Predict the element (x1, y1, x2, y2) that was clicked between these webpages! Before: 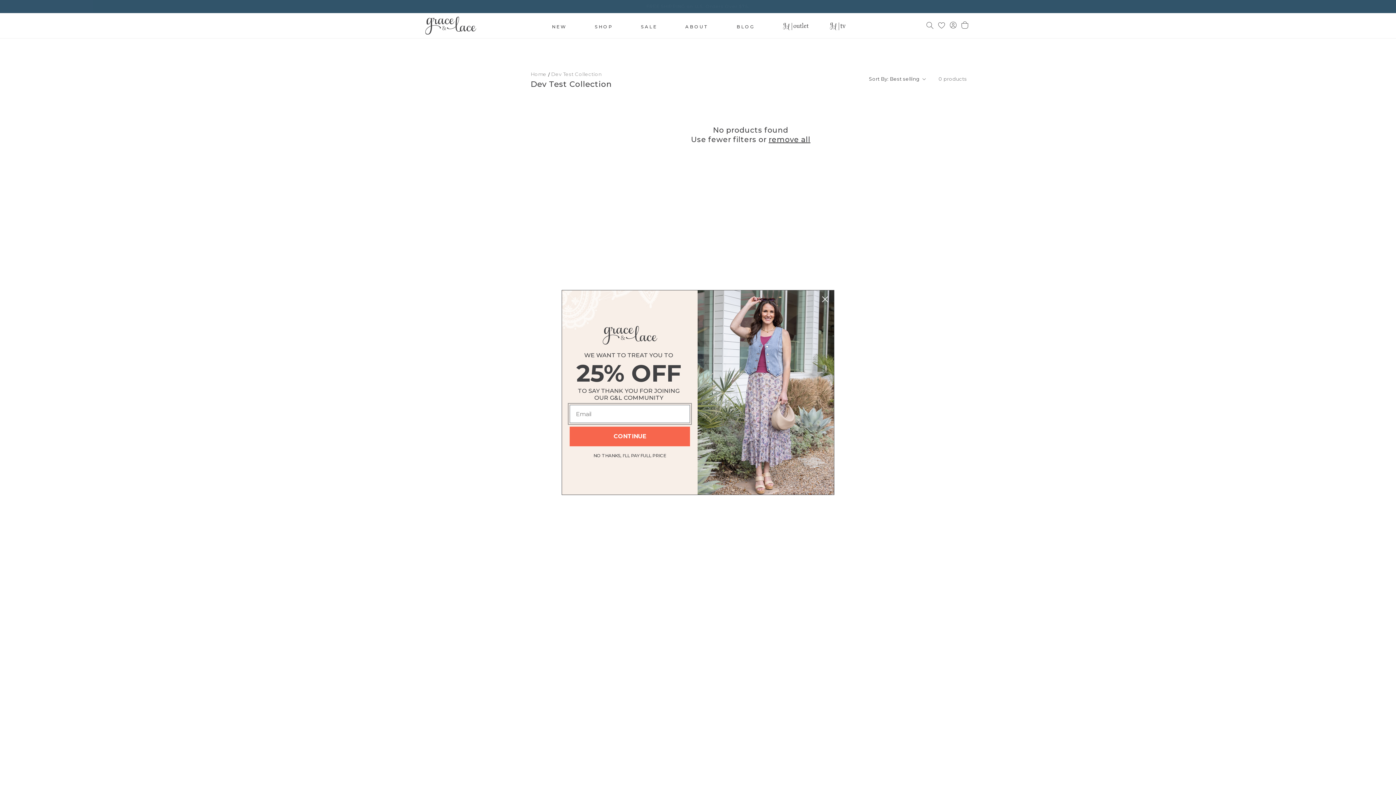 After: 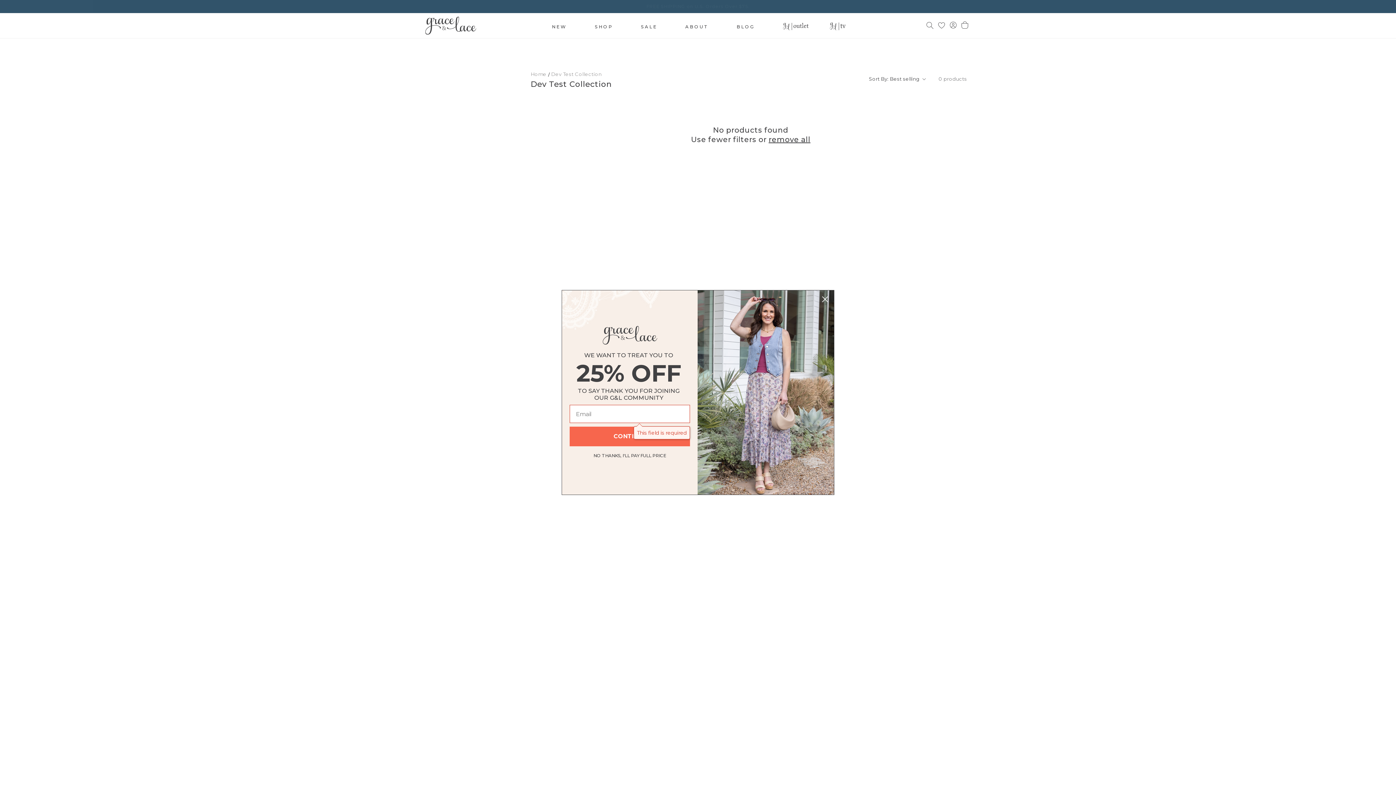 Action: label: CONTINUE bbox: (569, 427, 690, 446)